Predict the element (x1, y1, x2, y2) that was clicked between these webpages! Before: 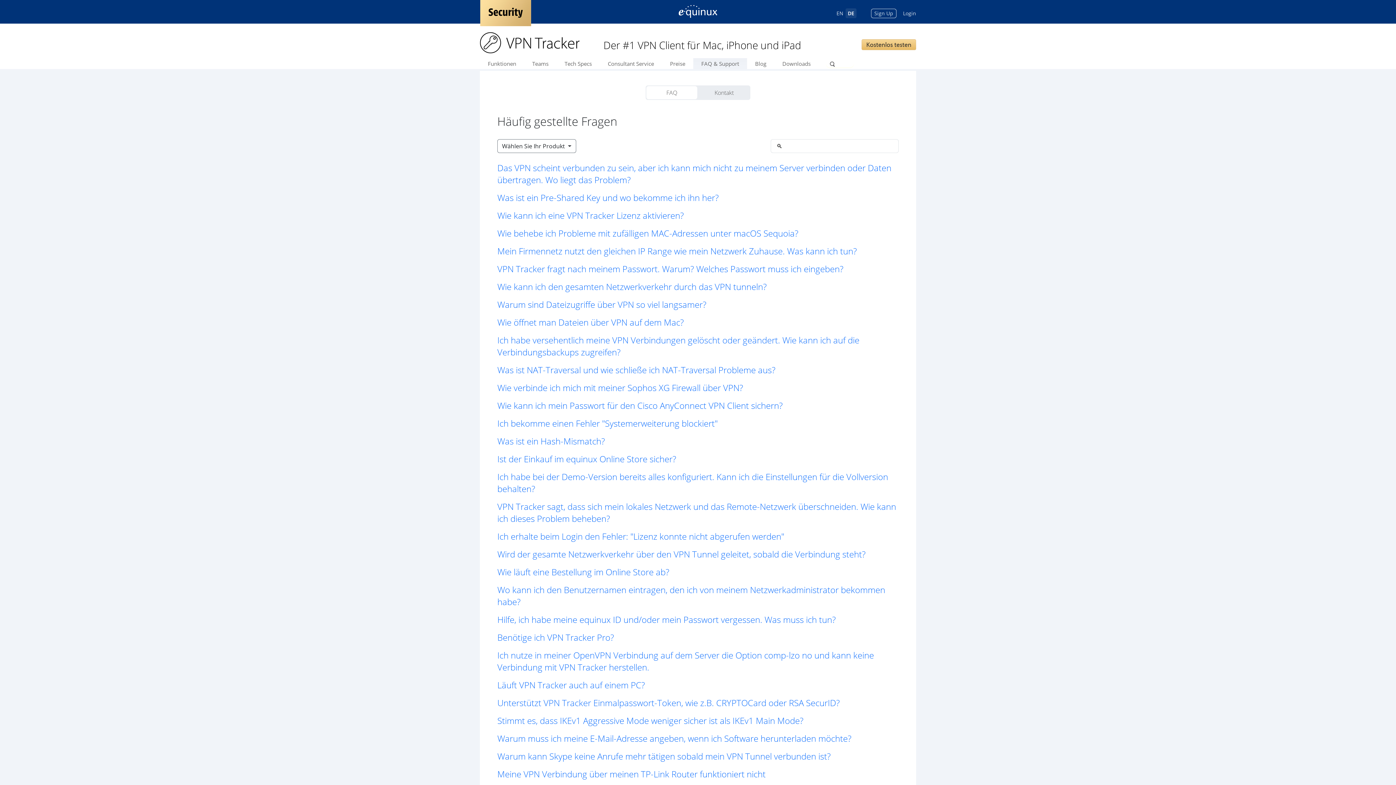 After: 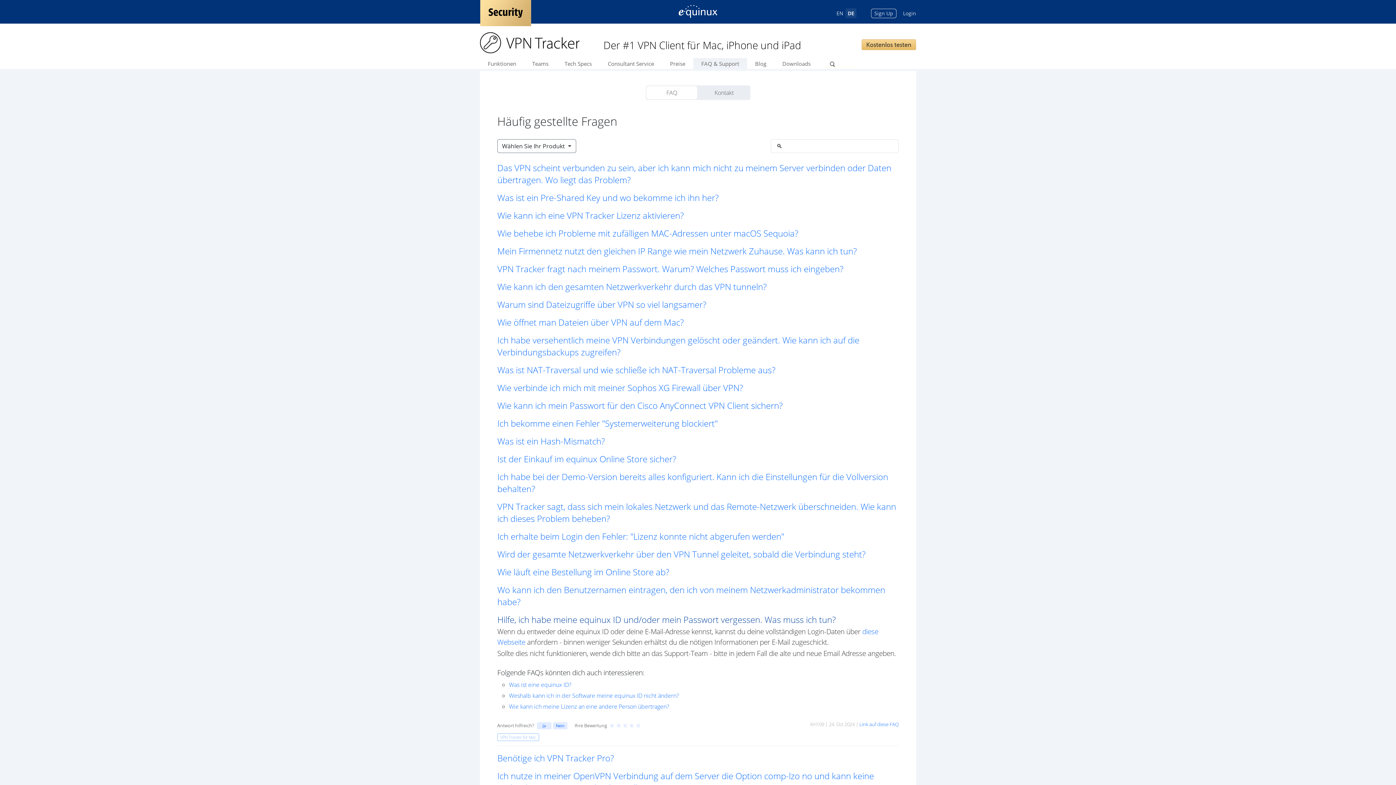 Action: label: Hilfe, ich habe meine equinux ID und/oder mein Passwort vergessen. Was muss ich tun? bbox: (497, 613, 898, 625)